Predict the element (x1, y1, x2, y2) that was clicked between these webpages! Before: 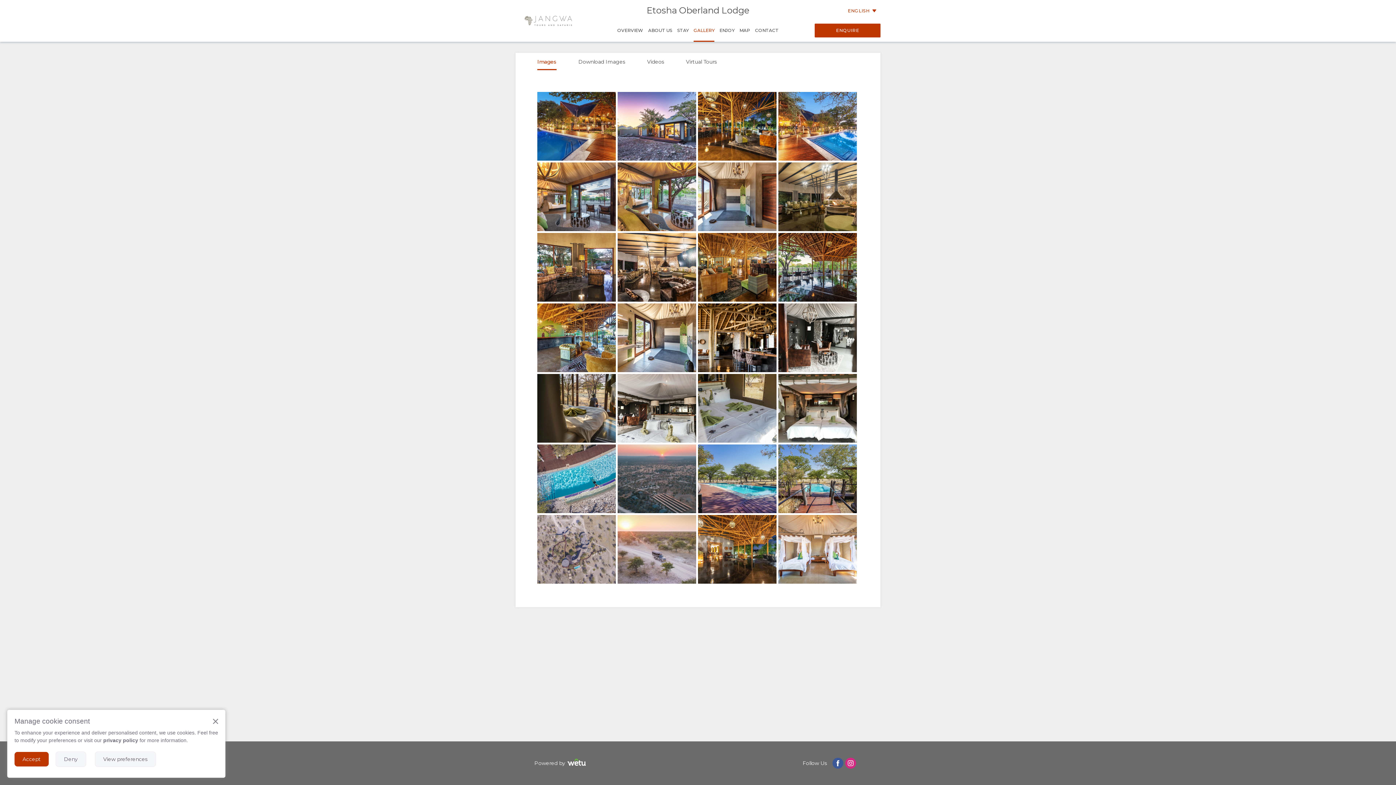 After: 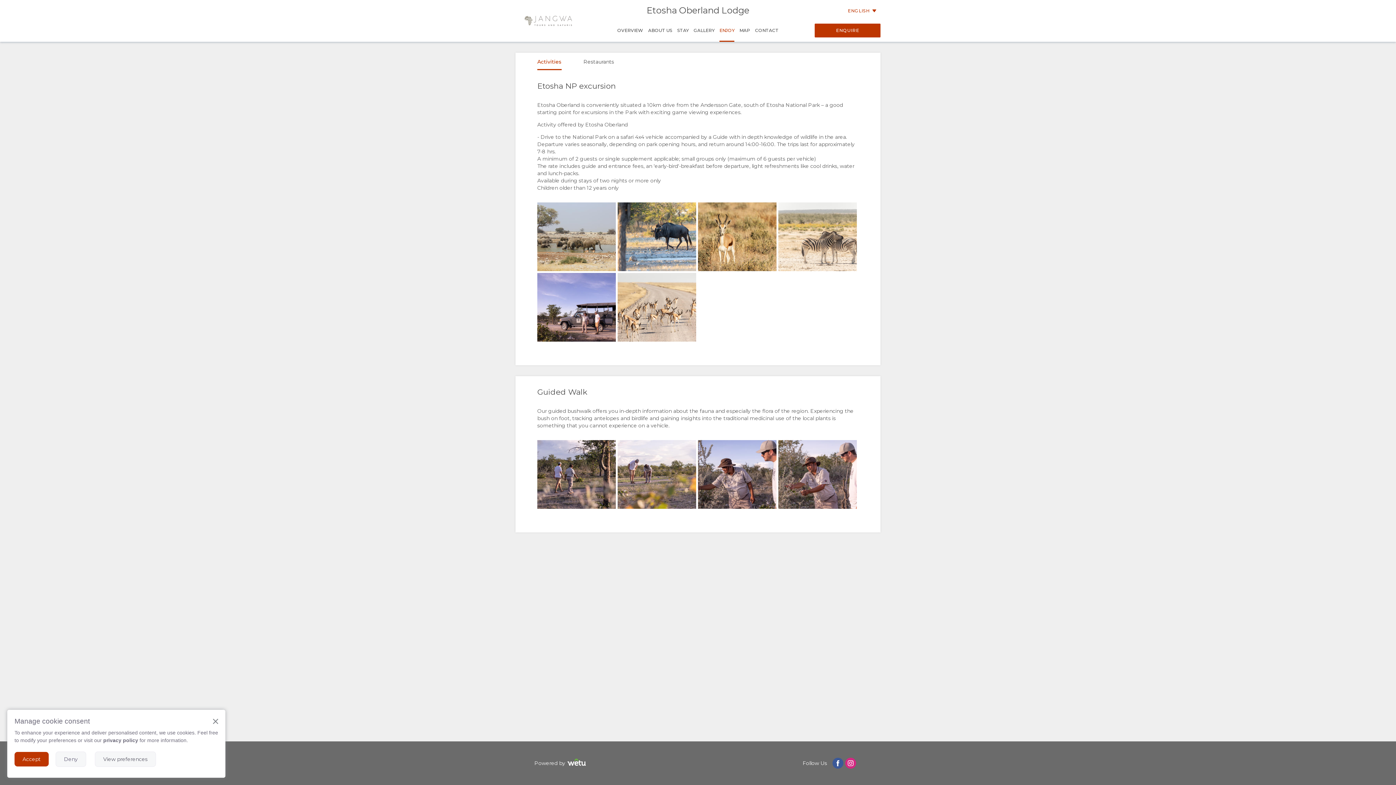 Action: label: ENJOY bbox: (717, 20, 737, 40)